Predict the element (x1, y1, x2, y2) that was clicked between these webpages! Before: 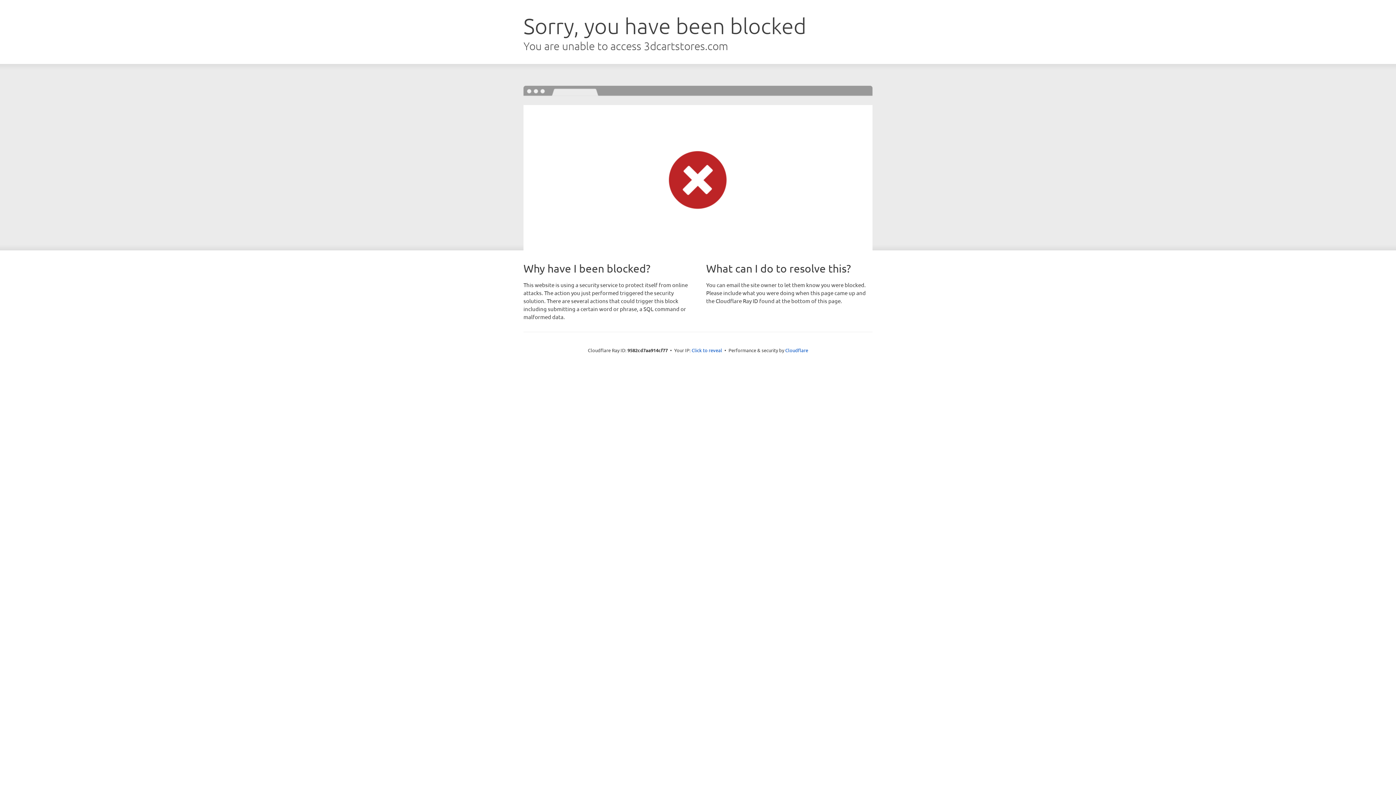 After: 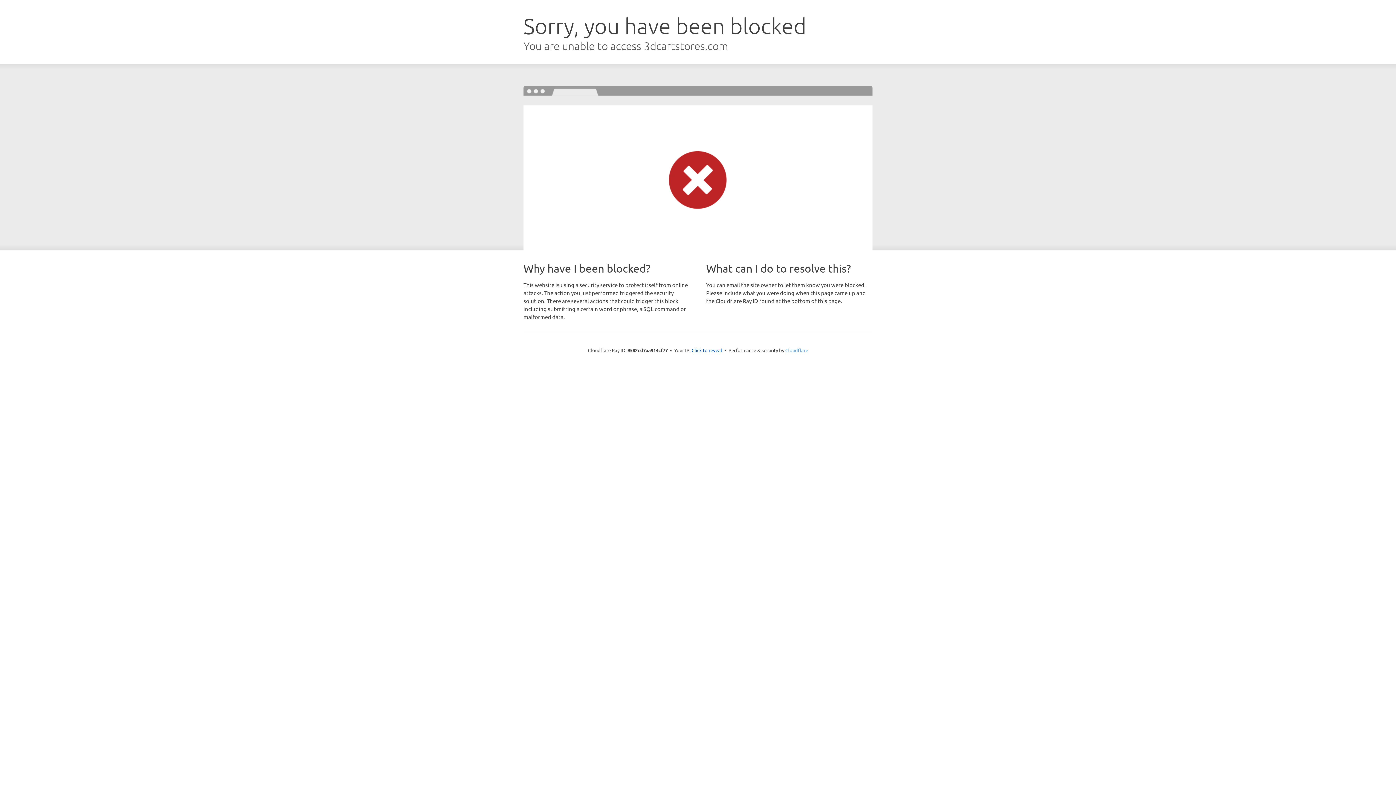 Action: label: Cloudflare bbox: (785, 347, 808, 353)